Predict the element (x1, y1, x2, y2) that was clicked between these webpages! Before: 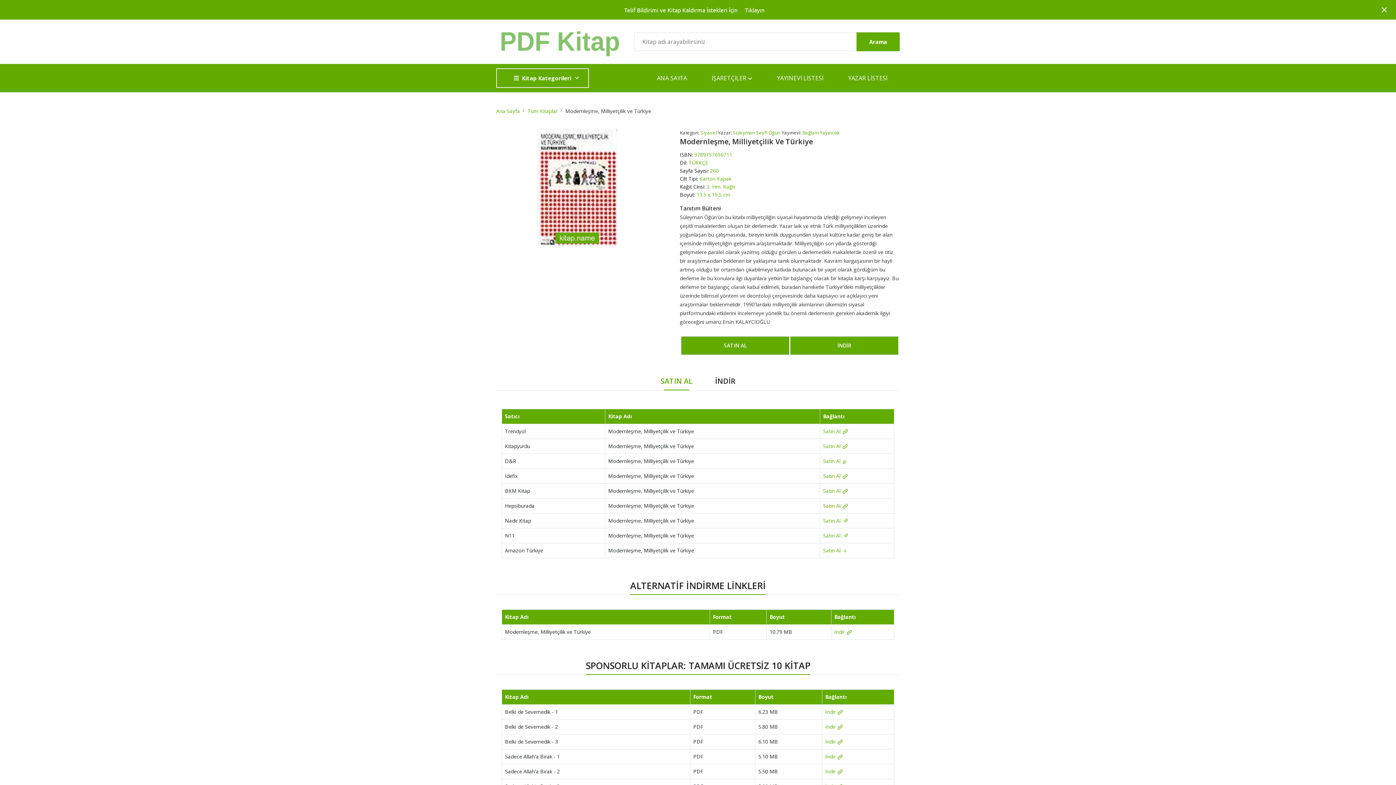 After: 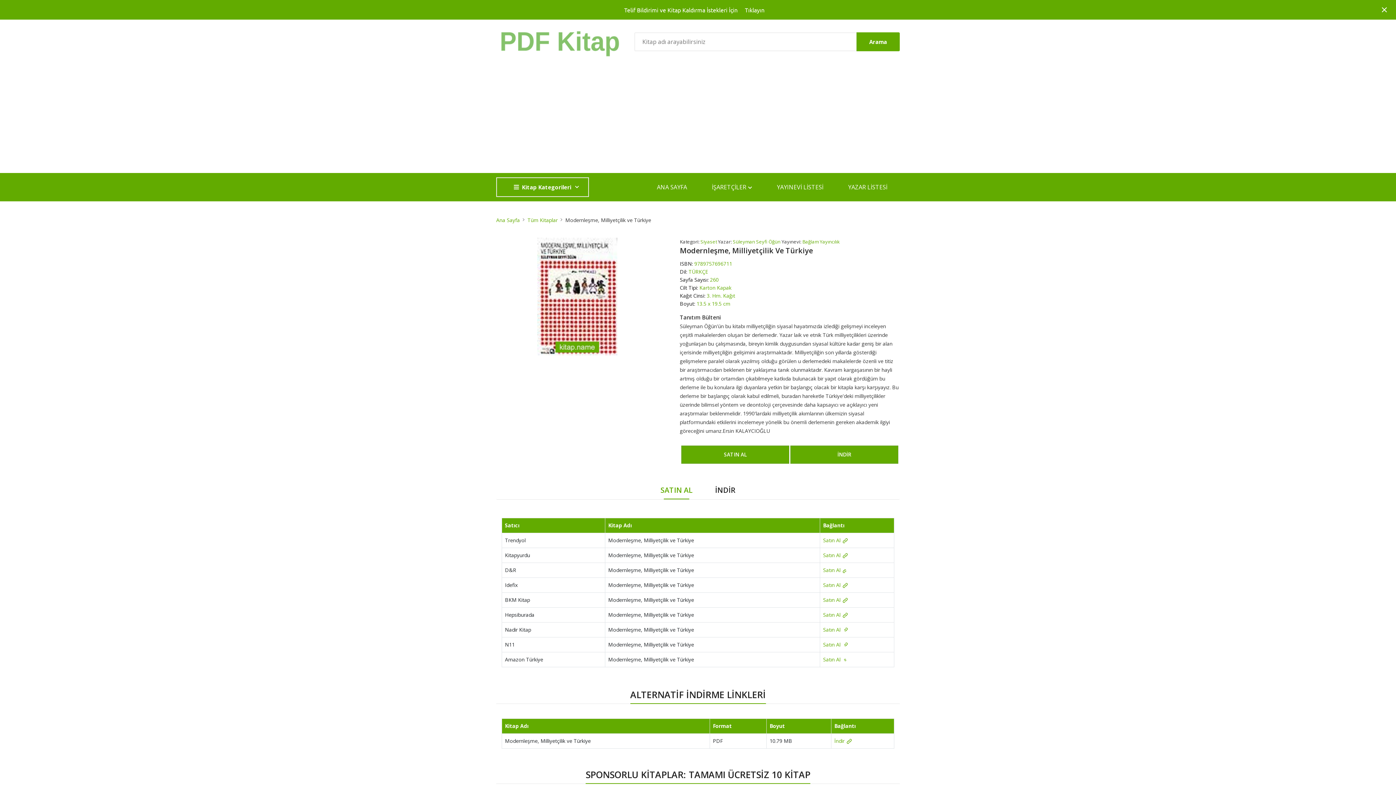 Action: label: İŞARETÇİLER  bbox: (706, 63, 758, 92)